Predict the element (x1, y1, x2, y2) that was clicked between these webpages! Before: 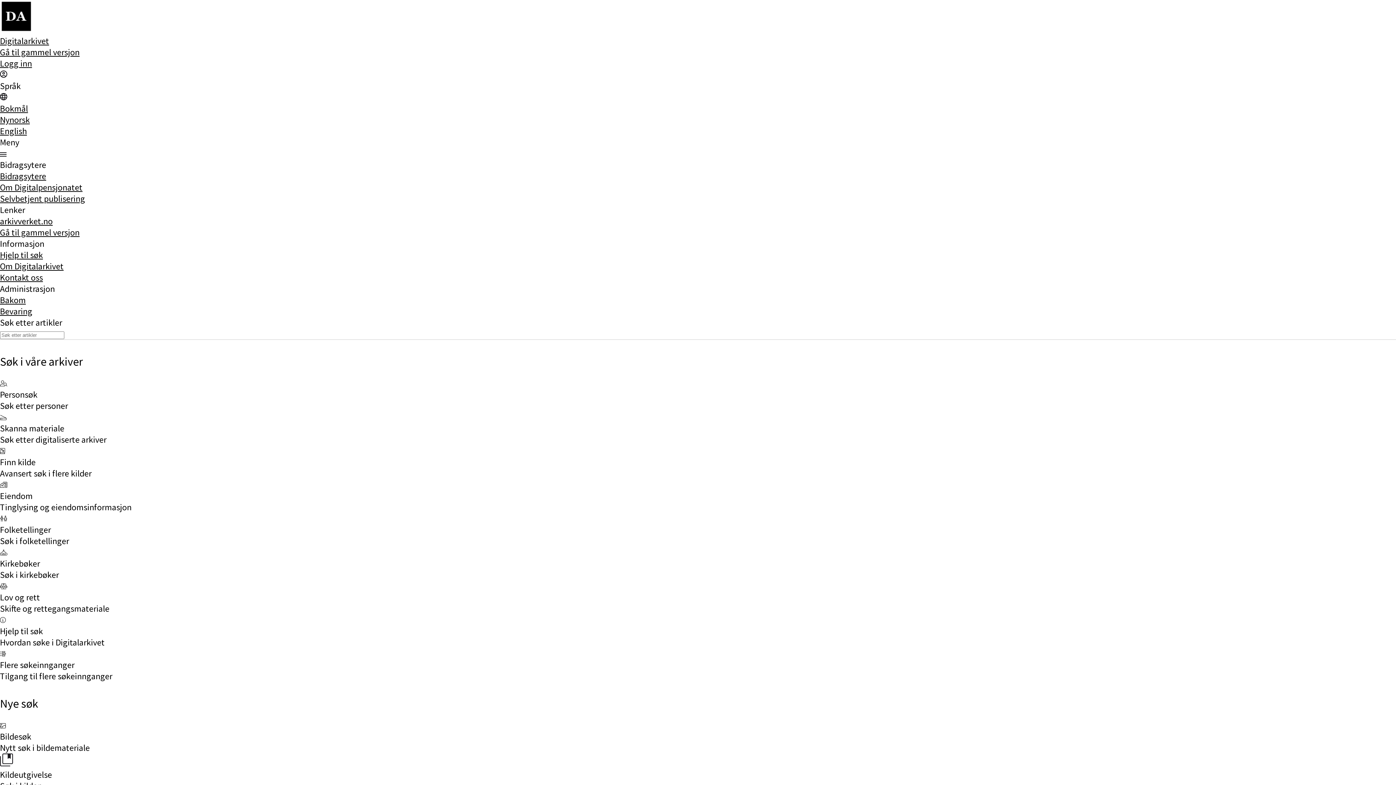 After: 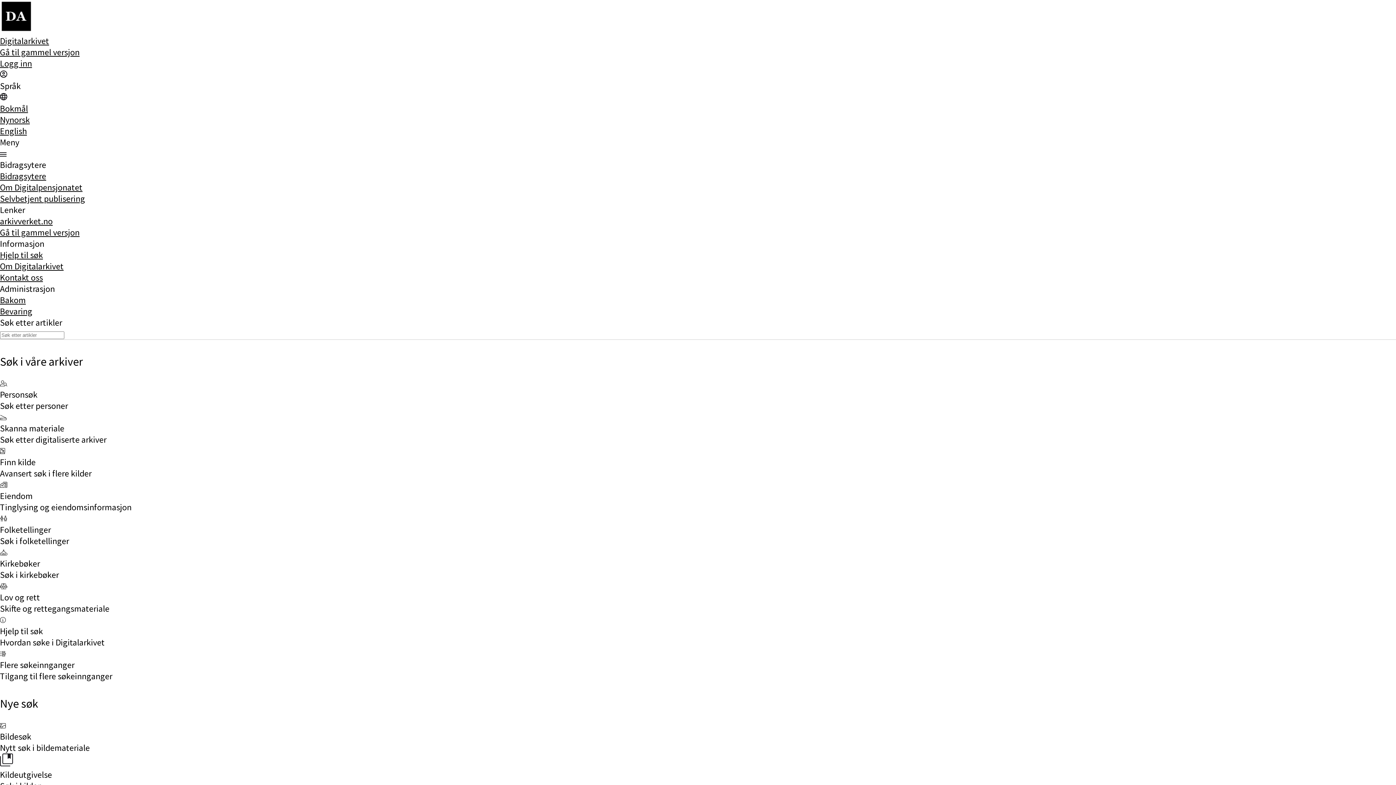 Action: bbox: (0, 24, 32, 35)